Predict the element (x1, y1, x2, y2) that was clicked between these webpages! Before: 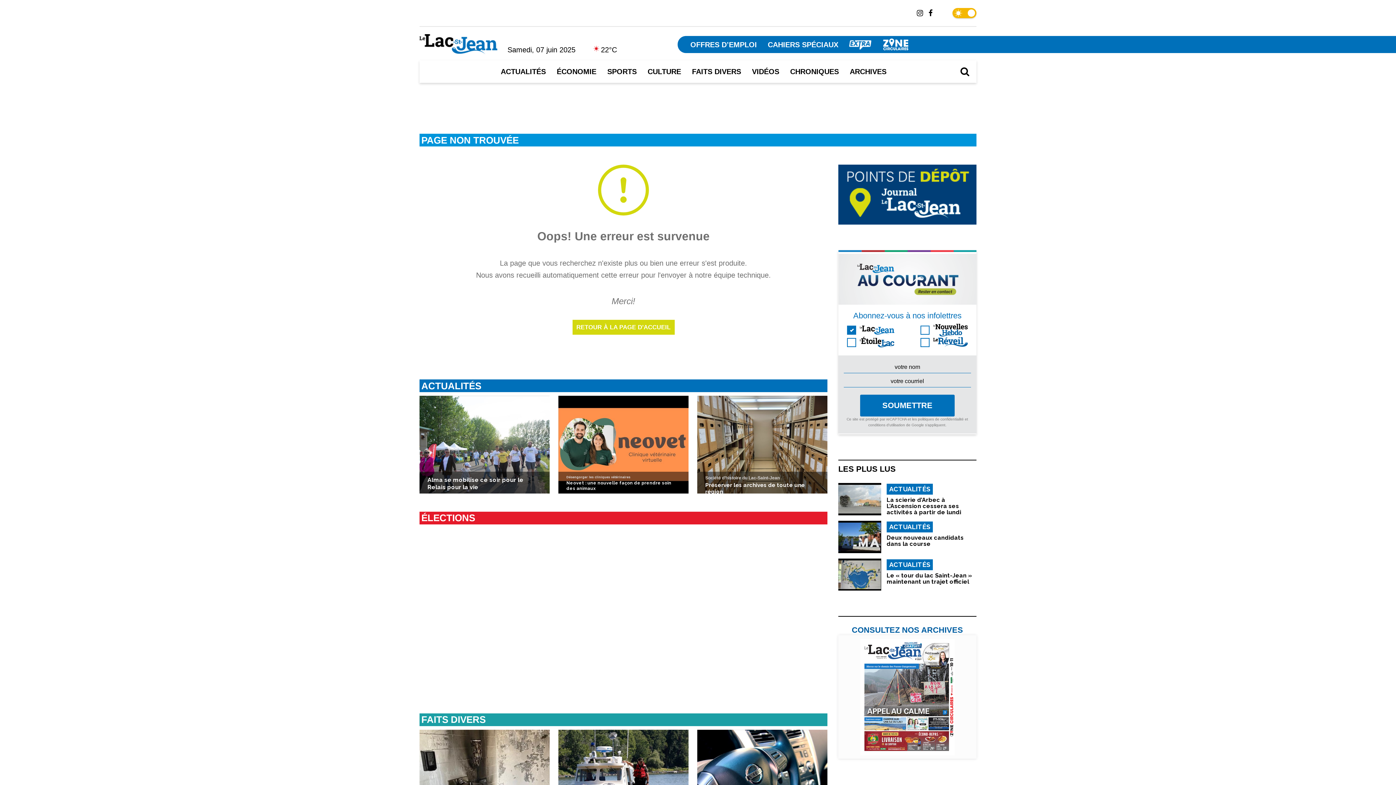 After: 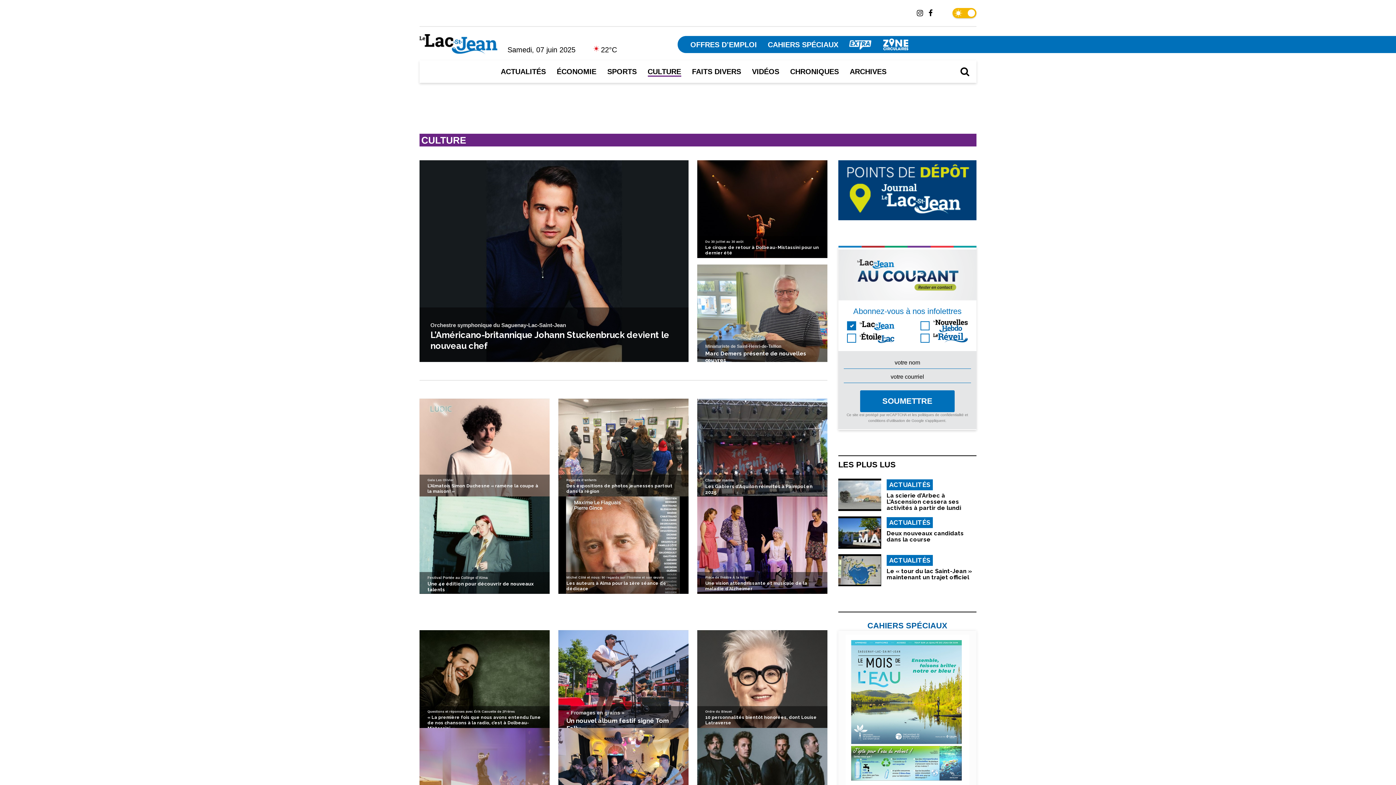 Action: label: CULTURE bbox: (647, 67, 681, 75)